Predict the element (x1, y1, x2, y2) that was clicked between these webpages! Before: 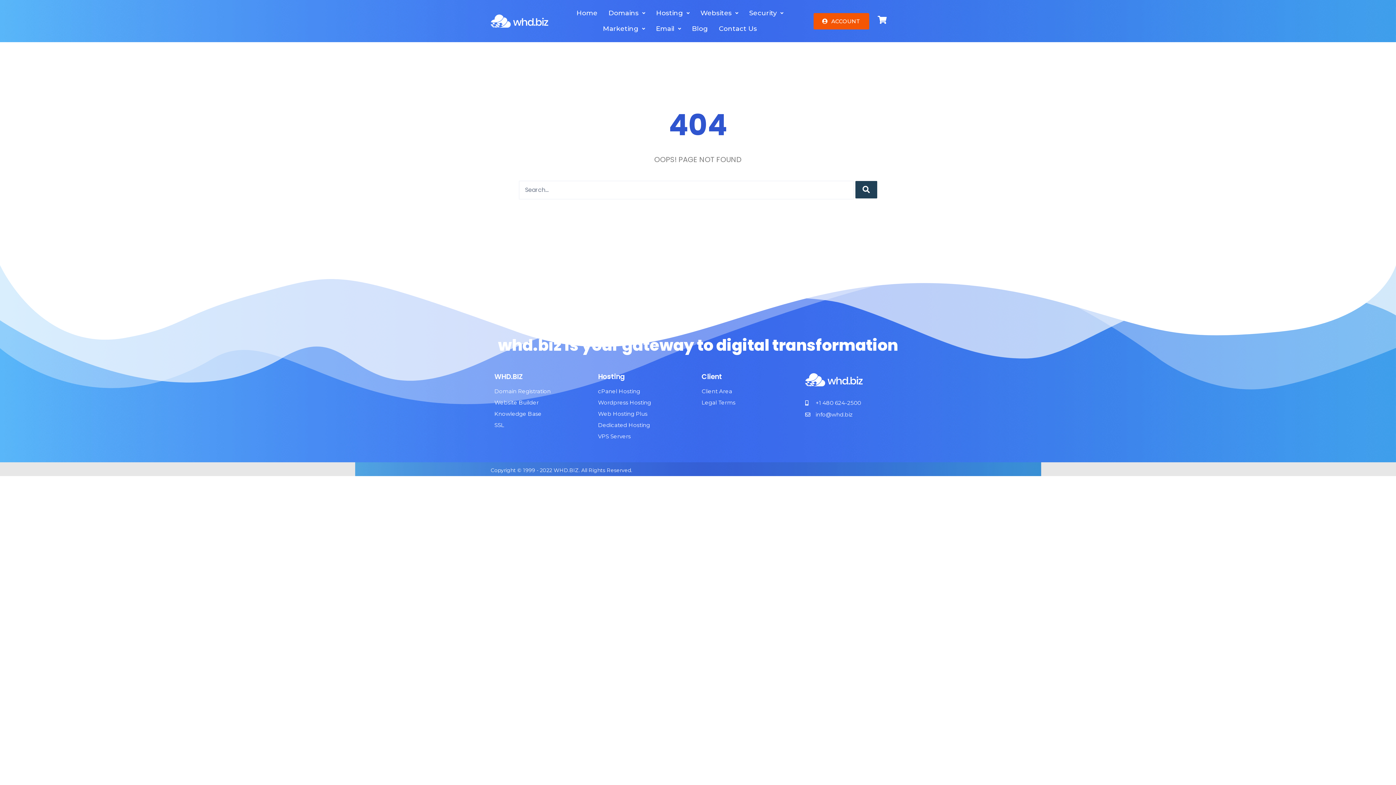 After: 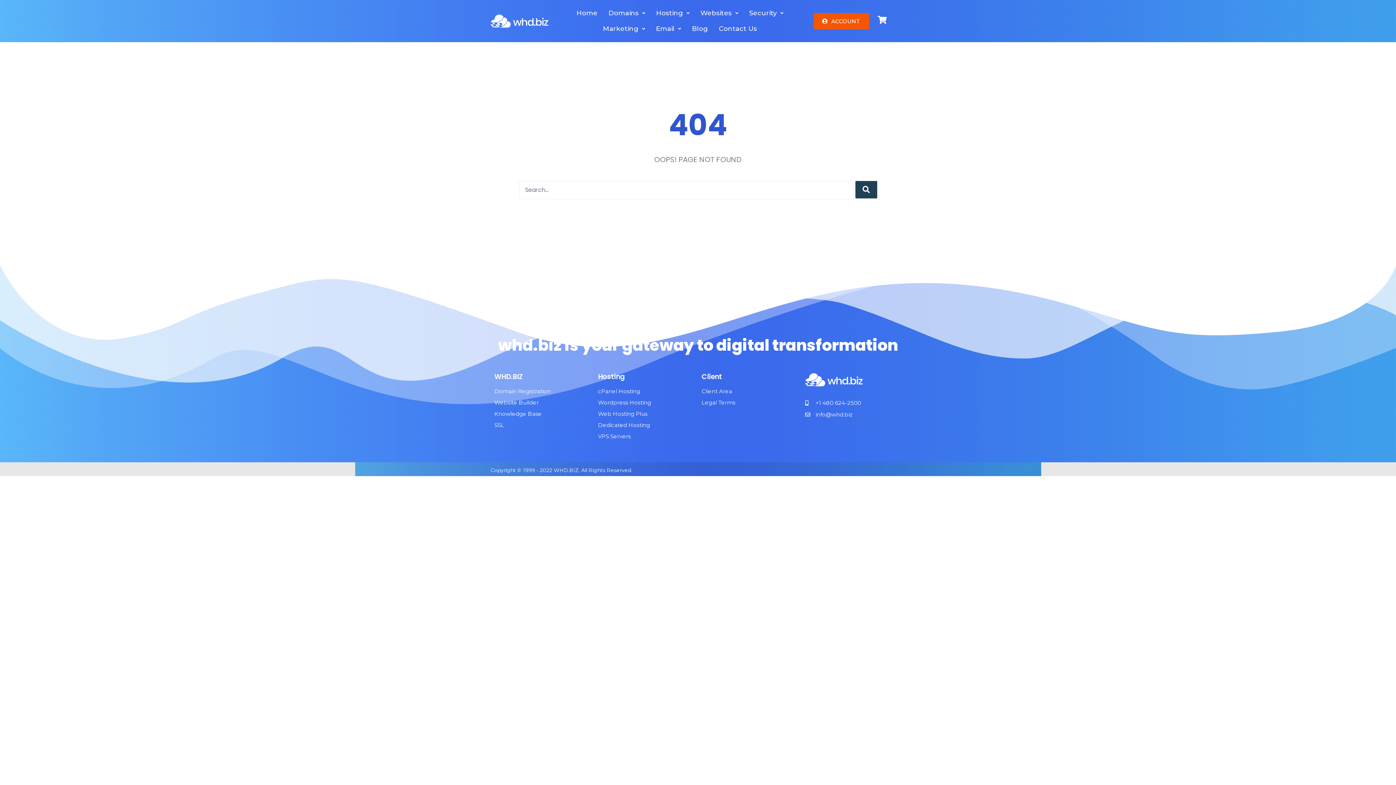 Action: label: info@whd.biz bbox: (805, 410, 901, 418)